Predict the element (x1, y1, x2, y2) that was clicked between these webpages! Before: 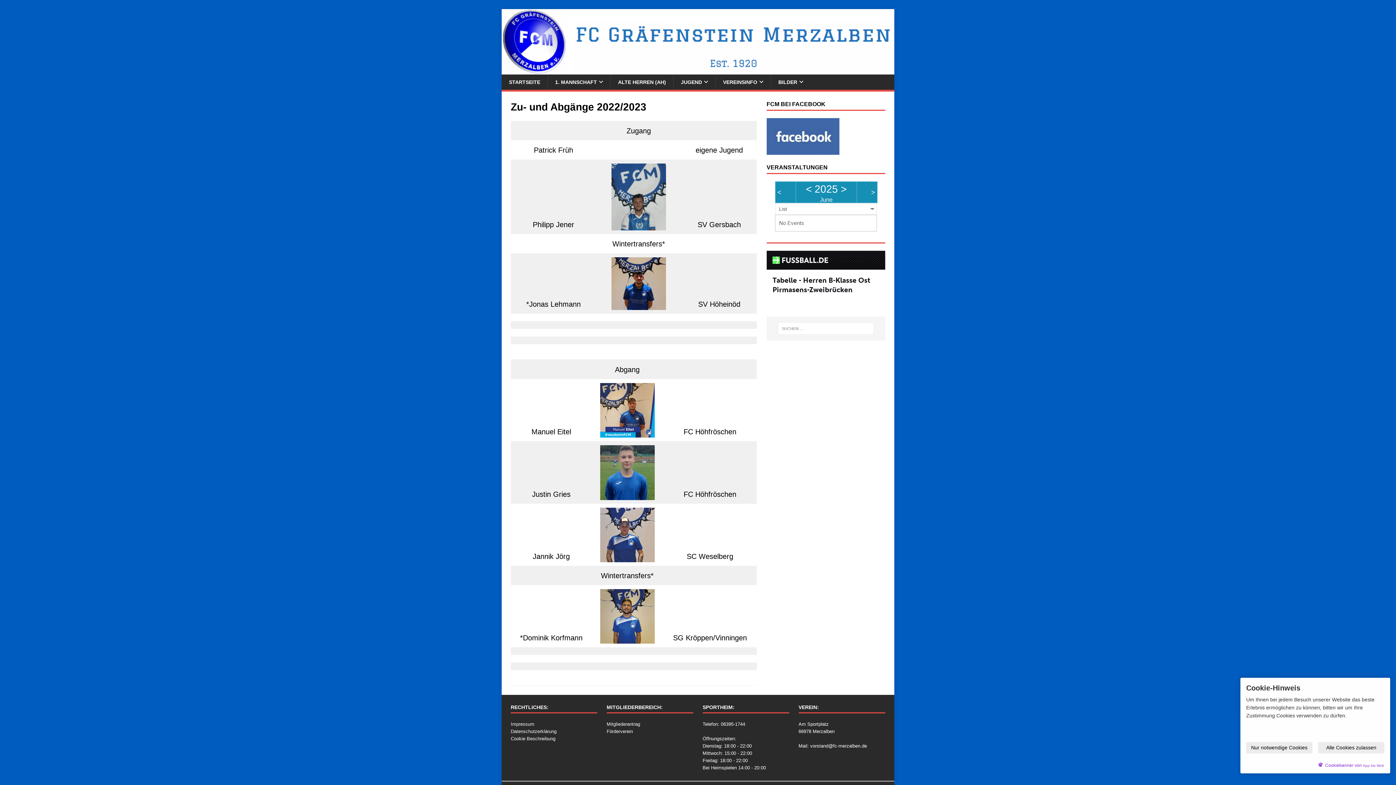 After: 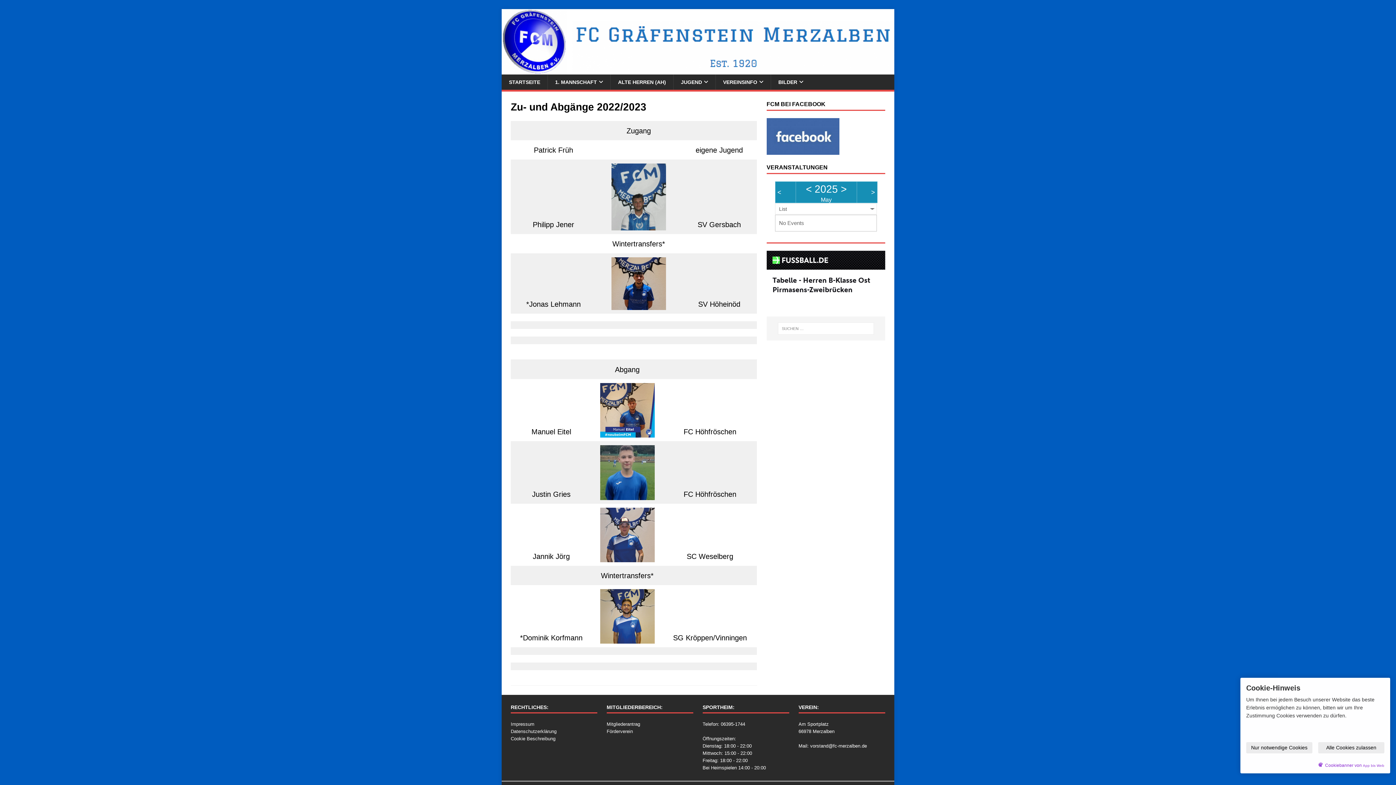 Action: bbox: (777, 187, 781, 197) label: <